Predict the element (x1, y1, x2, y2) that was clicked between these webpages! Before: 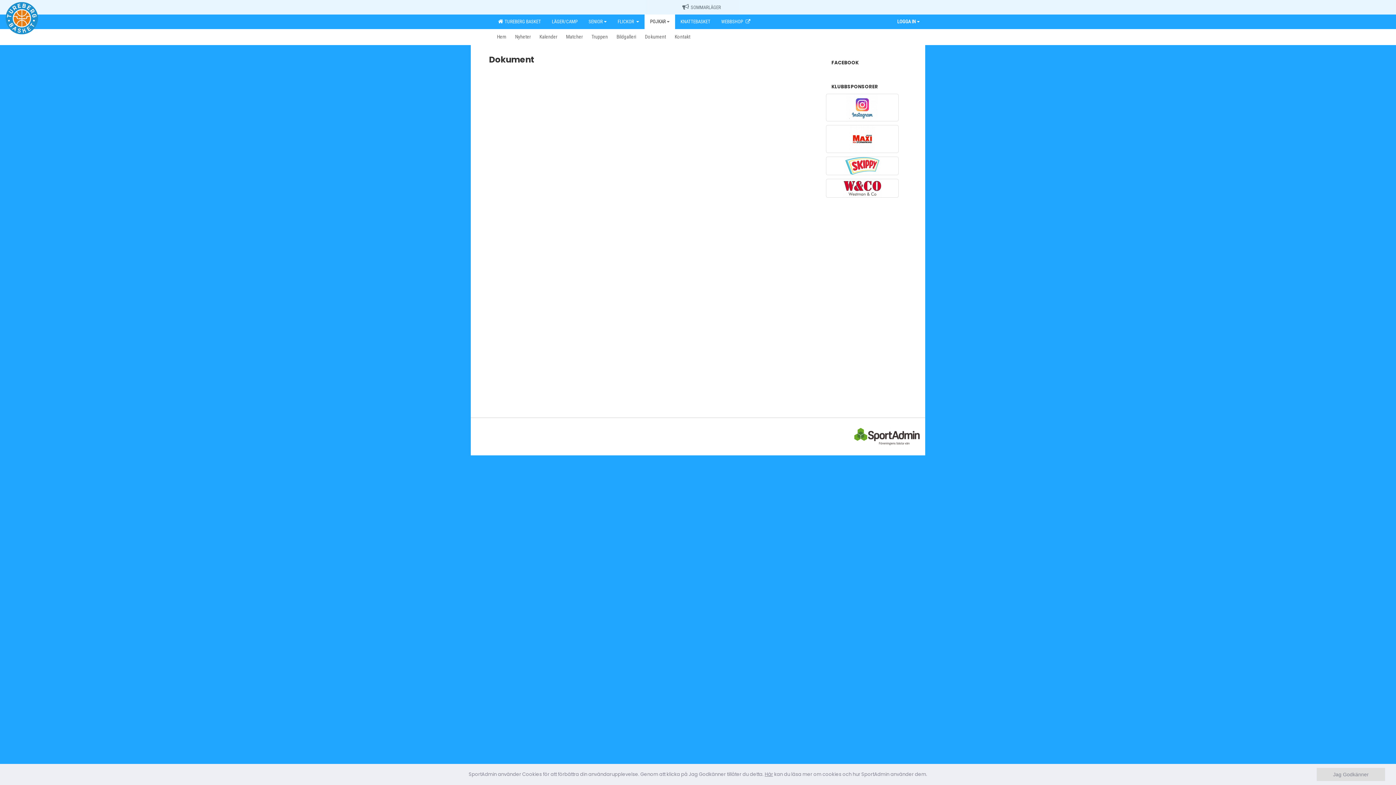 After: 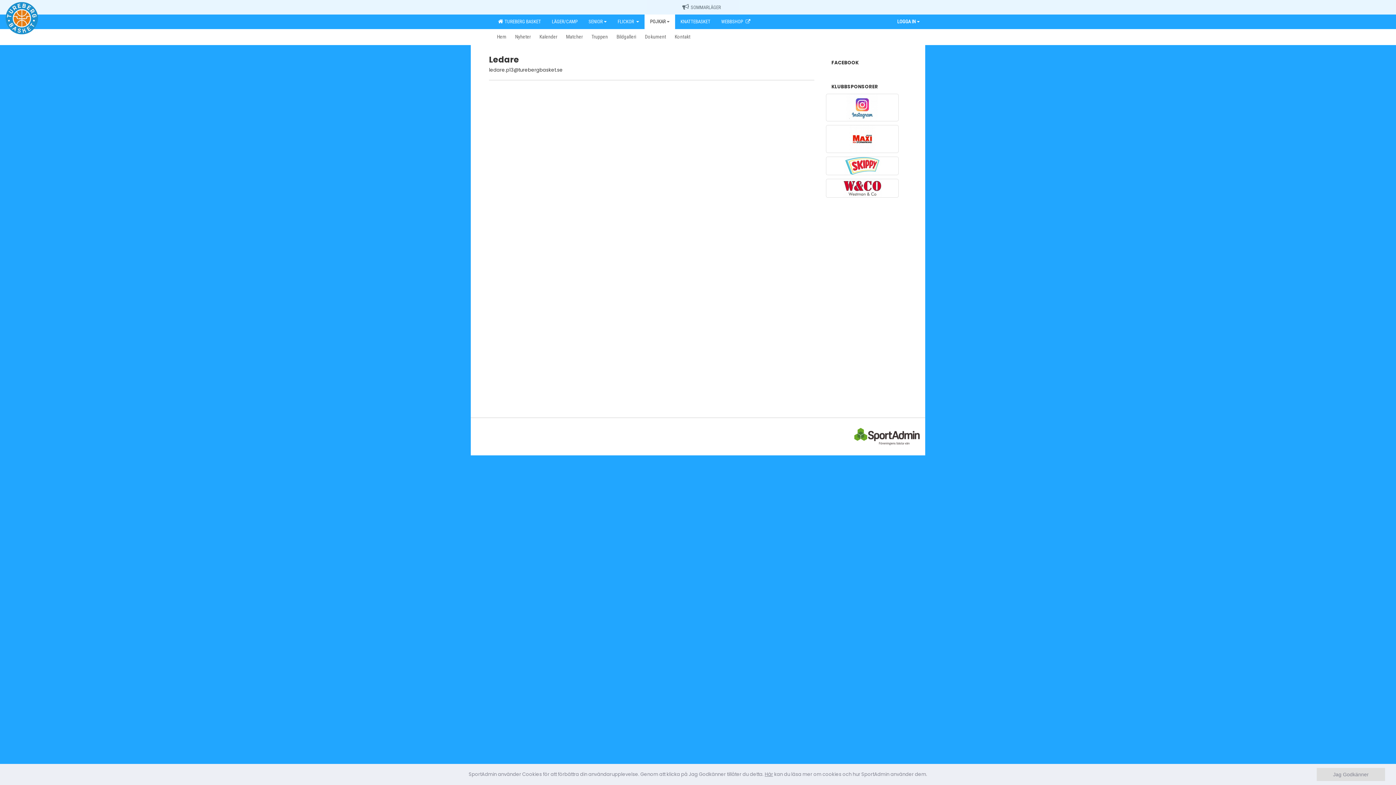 Action: label: Kontakt bbox: (670, 29, 694, 43)